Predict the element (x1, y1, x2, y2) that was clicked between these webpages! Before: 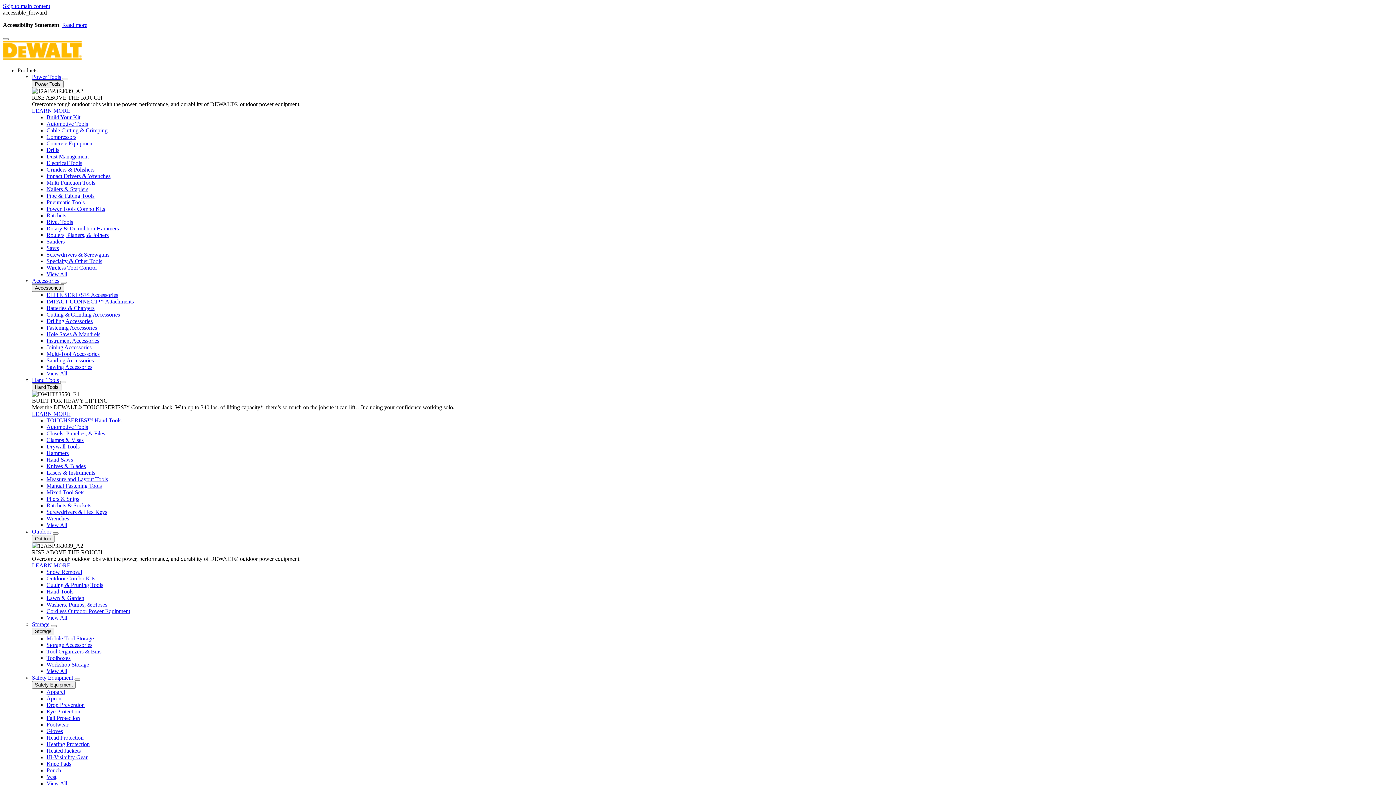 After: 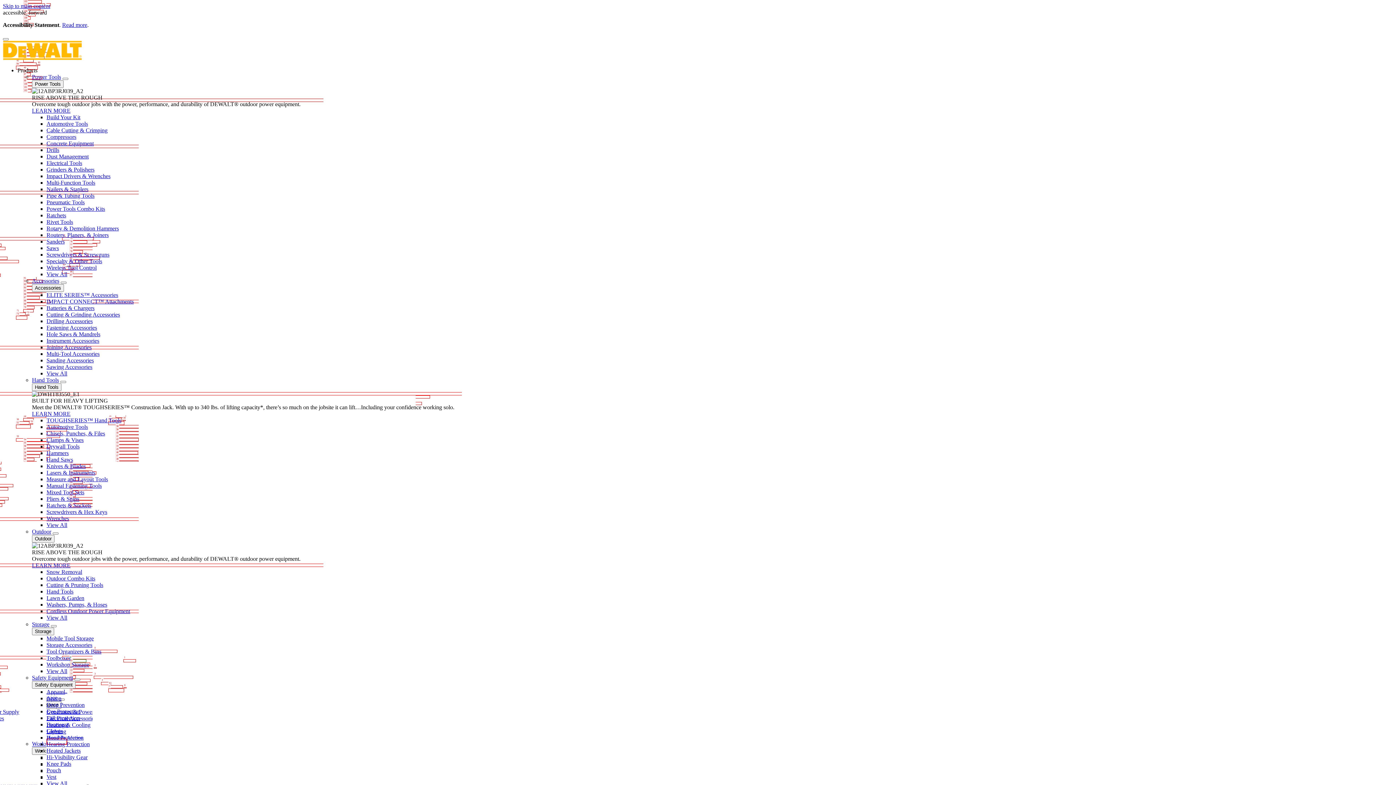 Action: bbox: (32, 528, 51, 534) label: Outdoor